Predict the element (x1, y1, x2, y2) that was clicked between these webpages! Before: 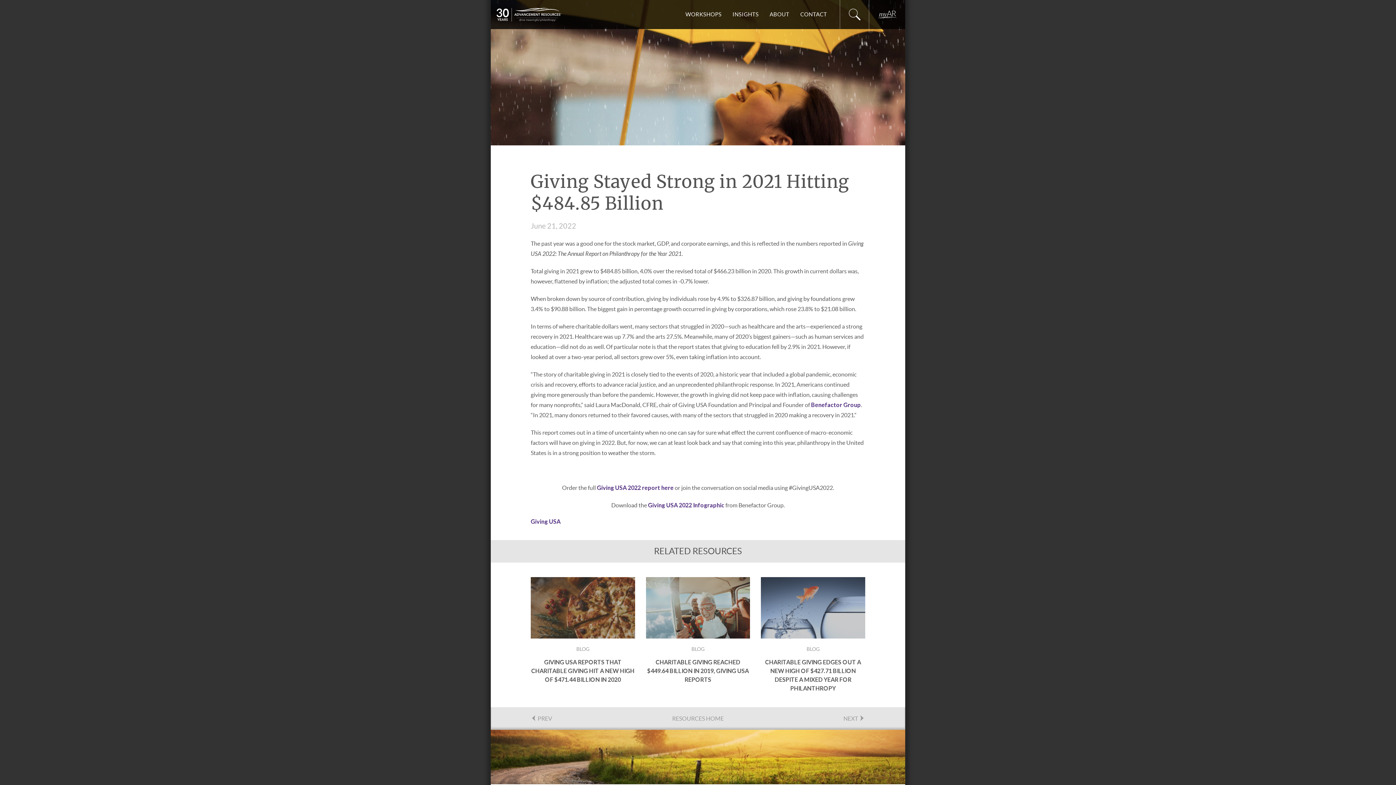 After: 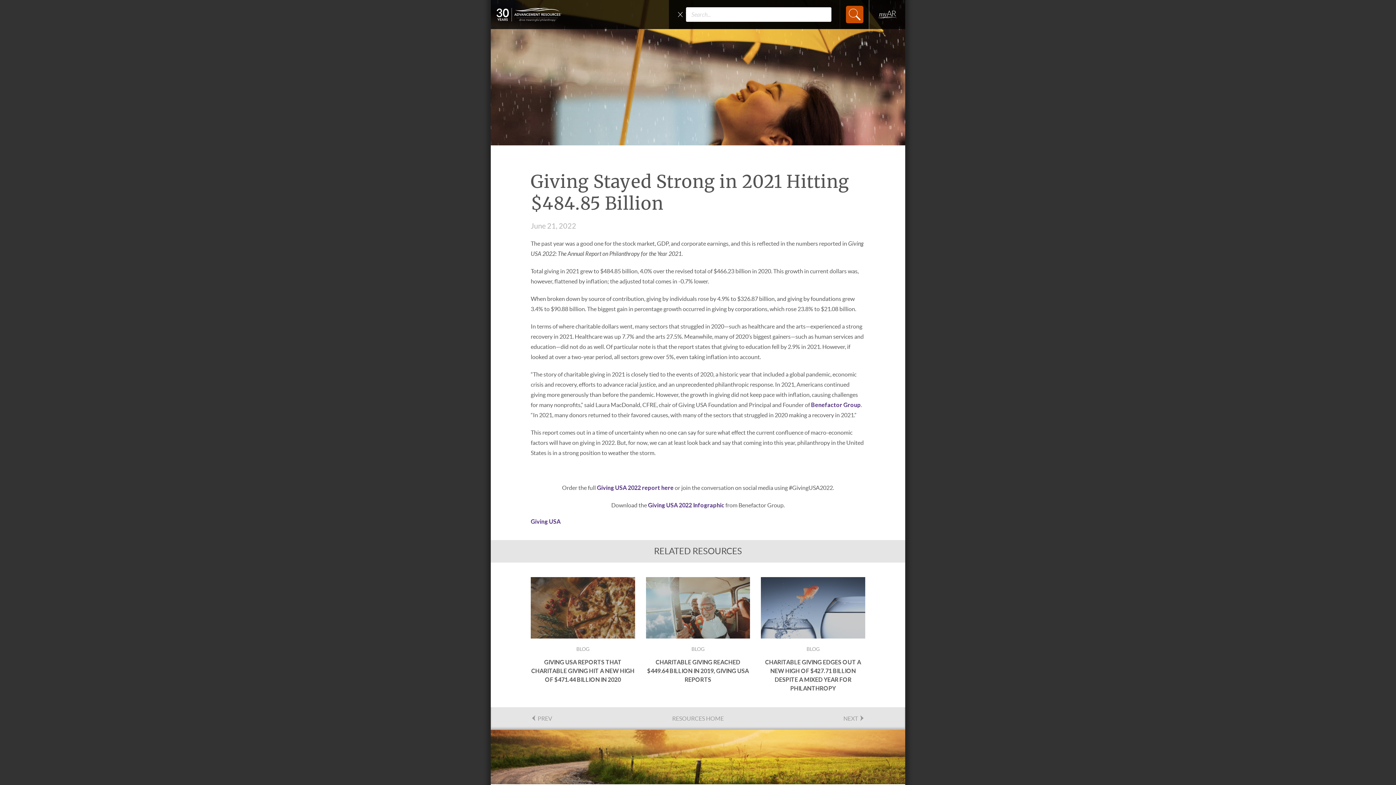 Action: bbox: (840, 0, 869, 29)